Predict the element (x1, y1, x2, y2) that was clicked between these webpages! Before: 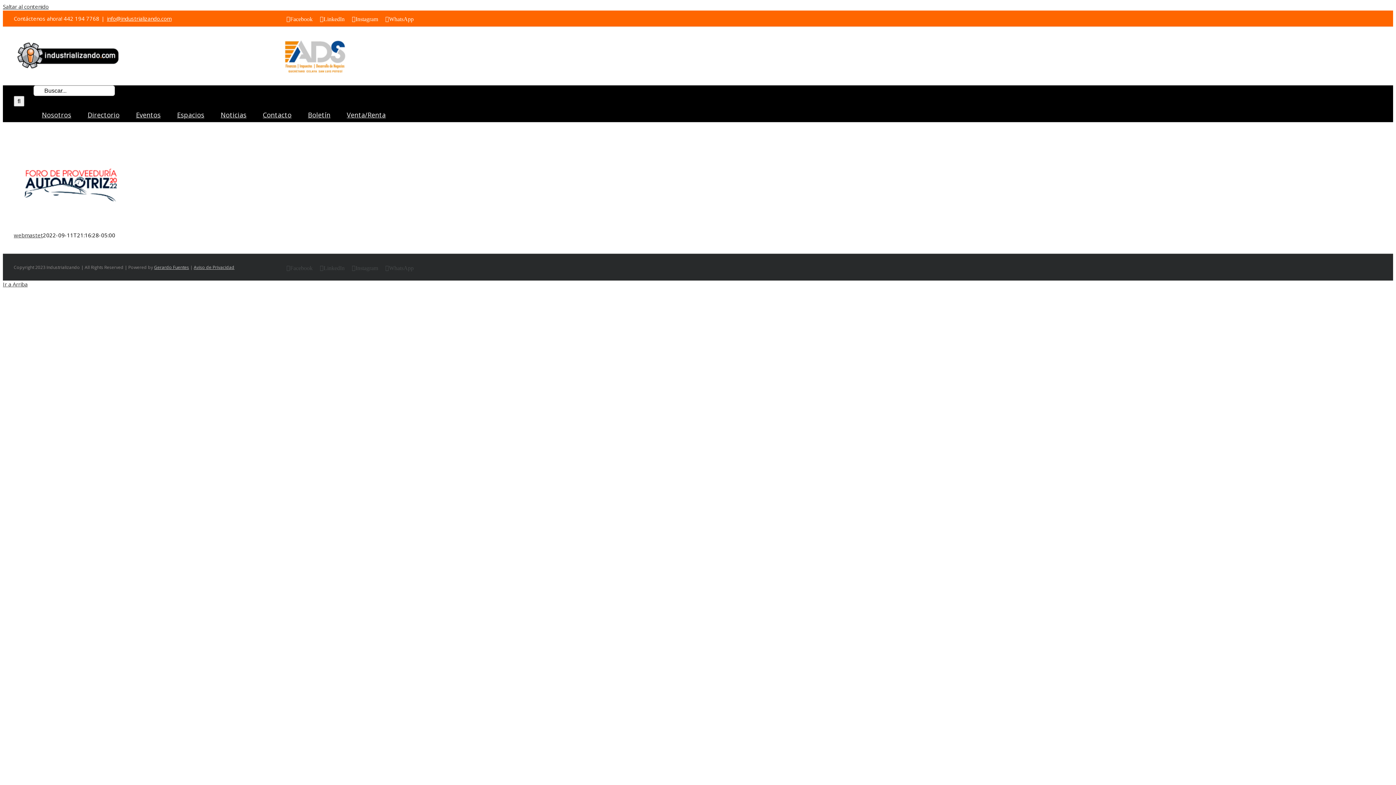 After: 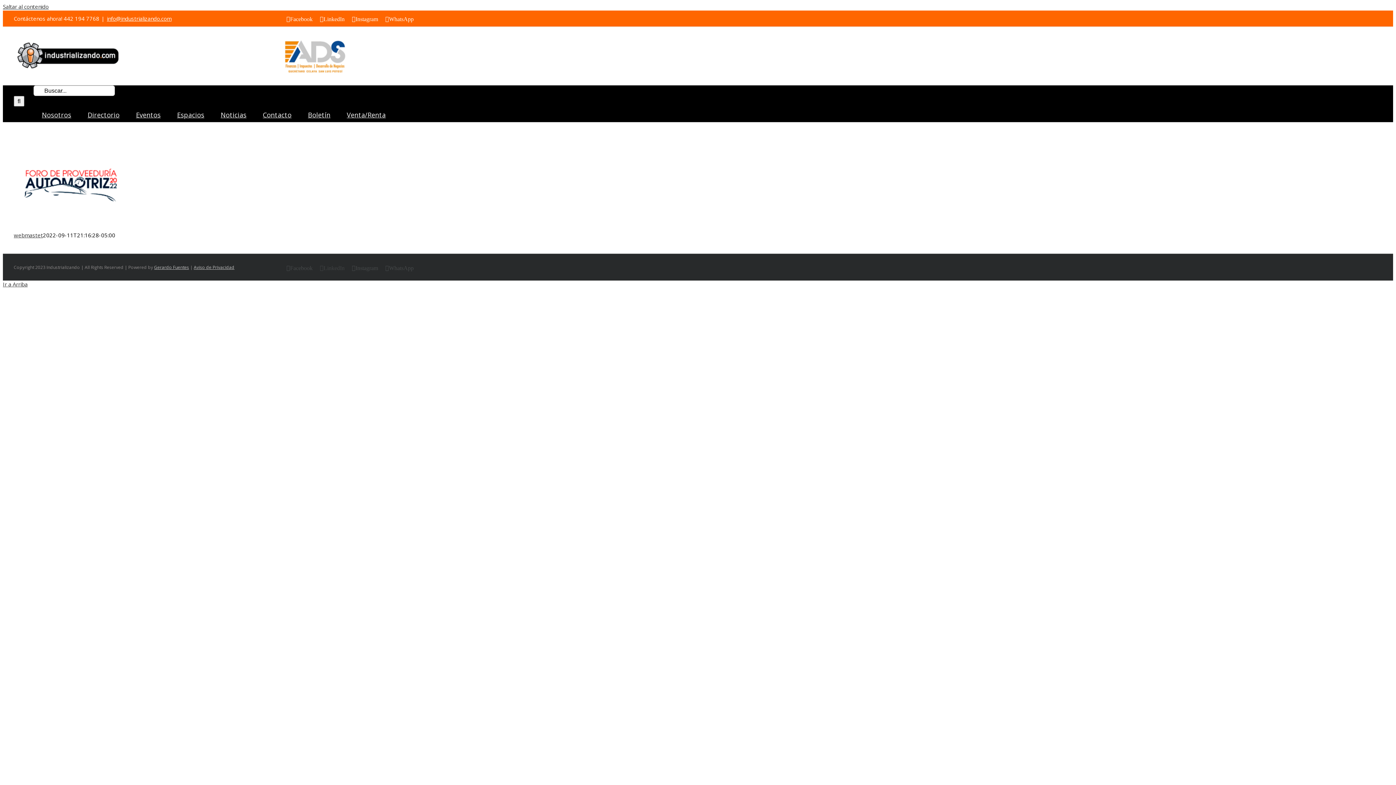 Action: bbox: (320, 265, 344, 271) label: LinkedIn